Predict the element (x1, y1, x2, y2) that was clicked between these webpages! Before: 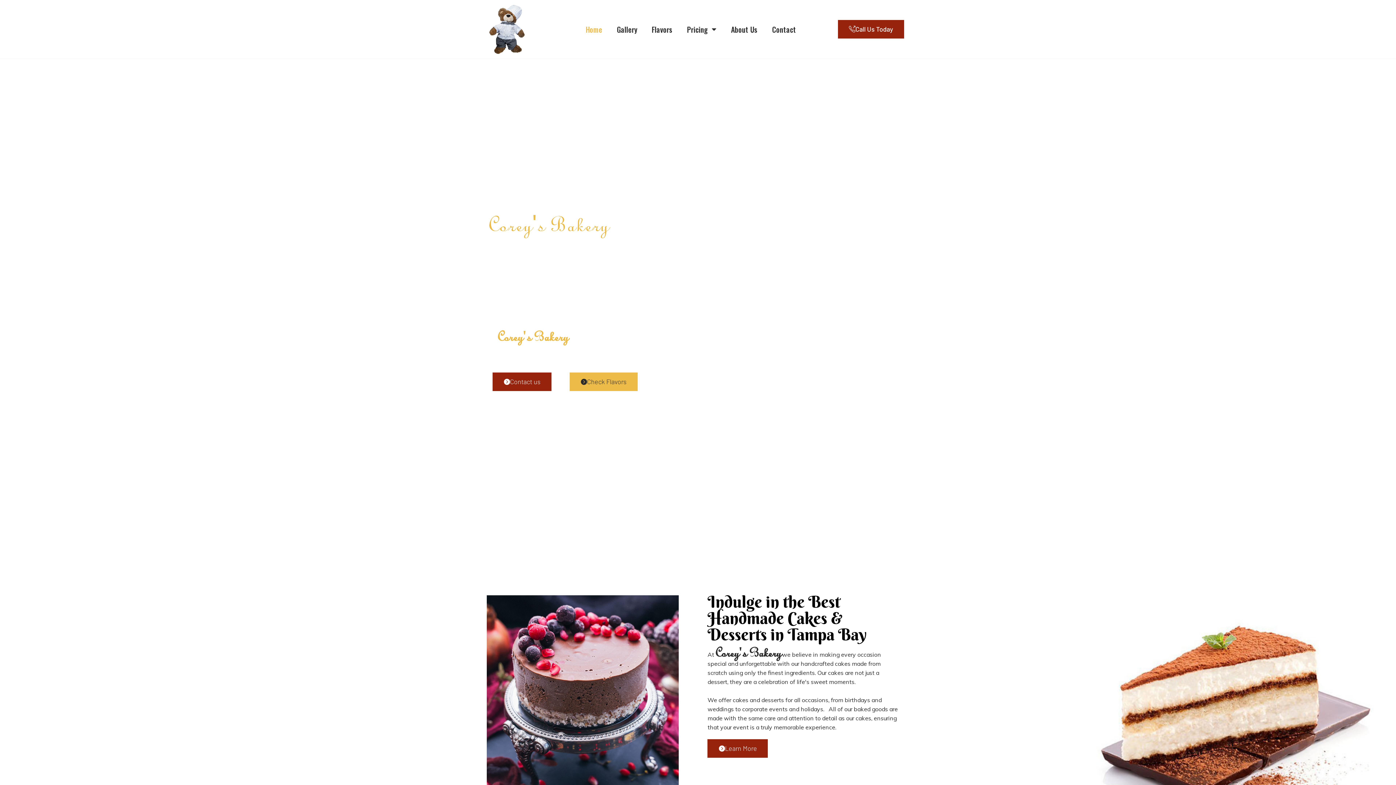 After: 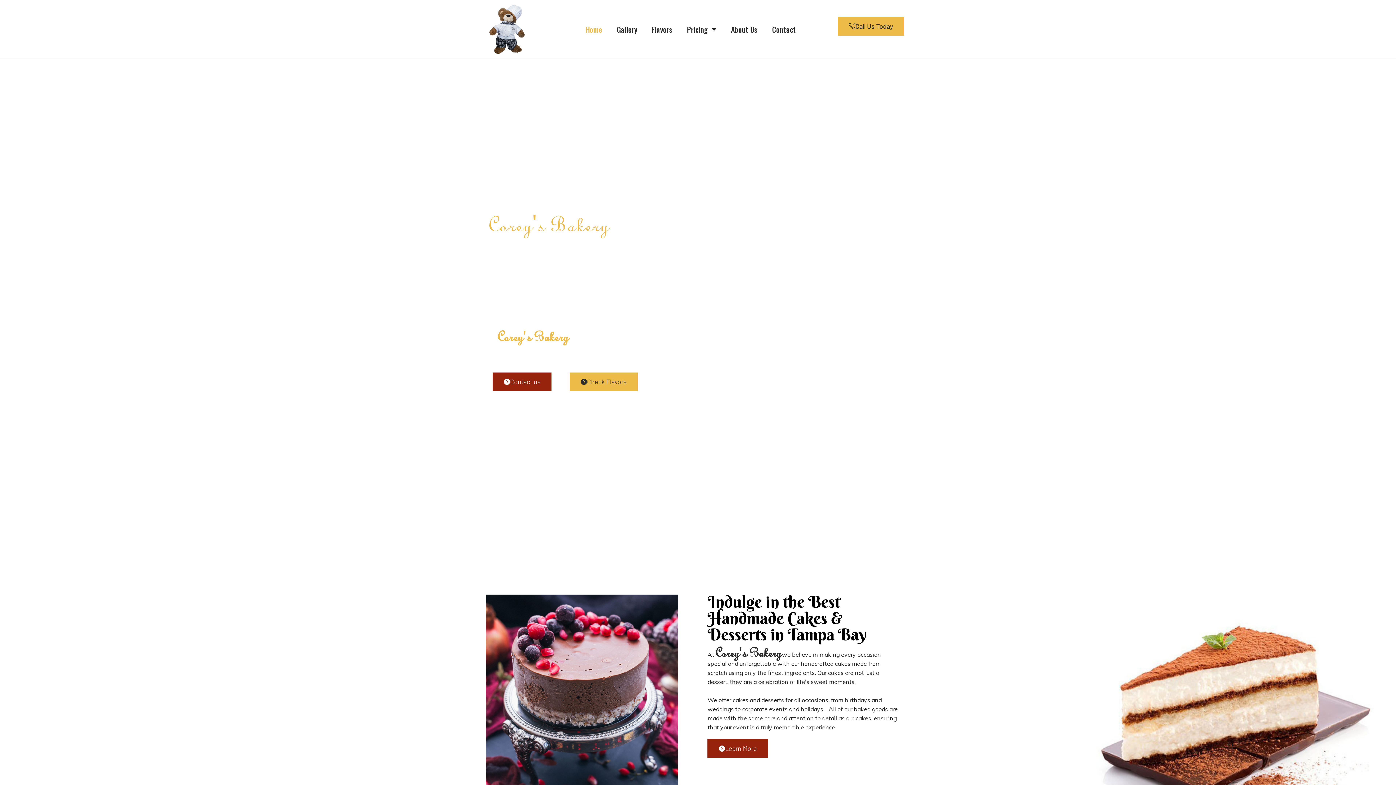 Action: bbox: (838, 20, 904, 38) label: Call Us Today